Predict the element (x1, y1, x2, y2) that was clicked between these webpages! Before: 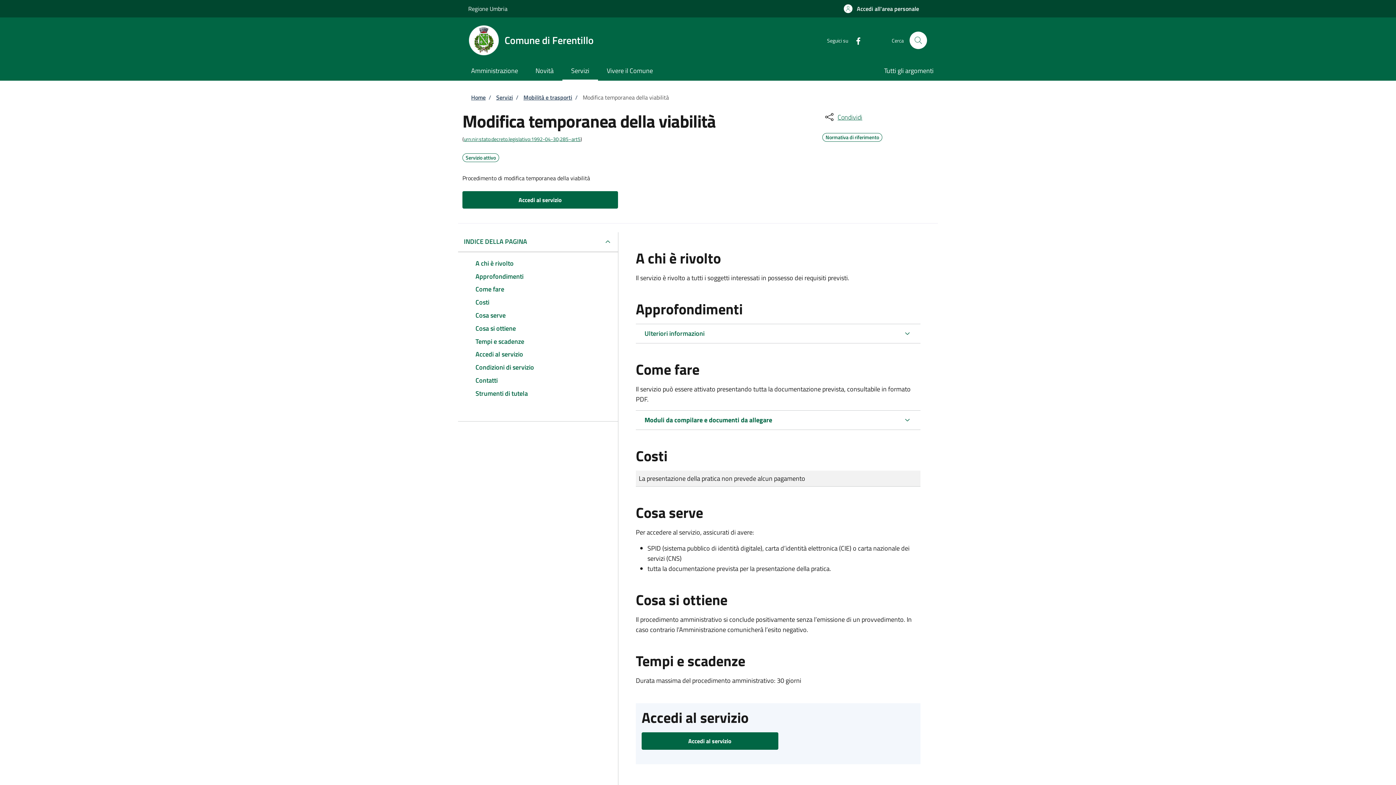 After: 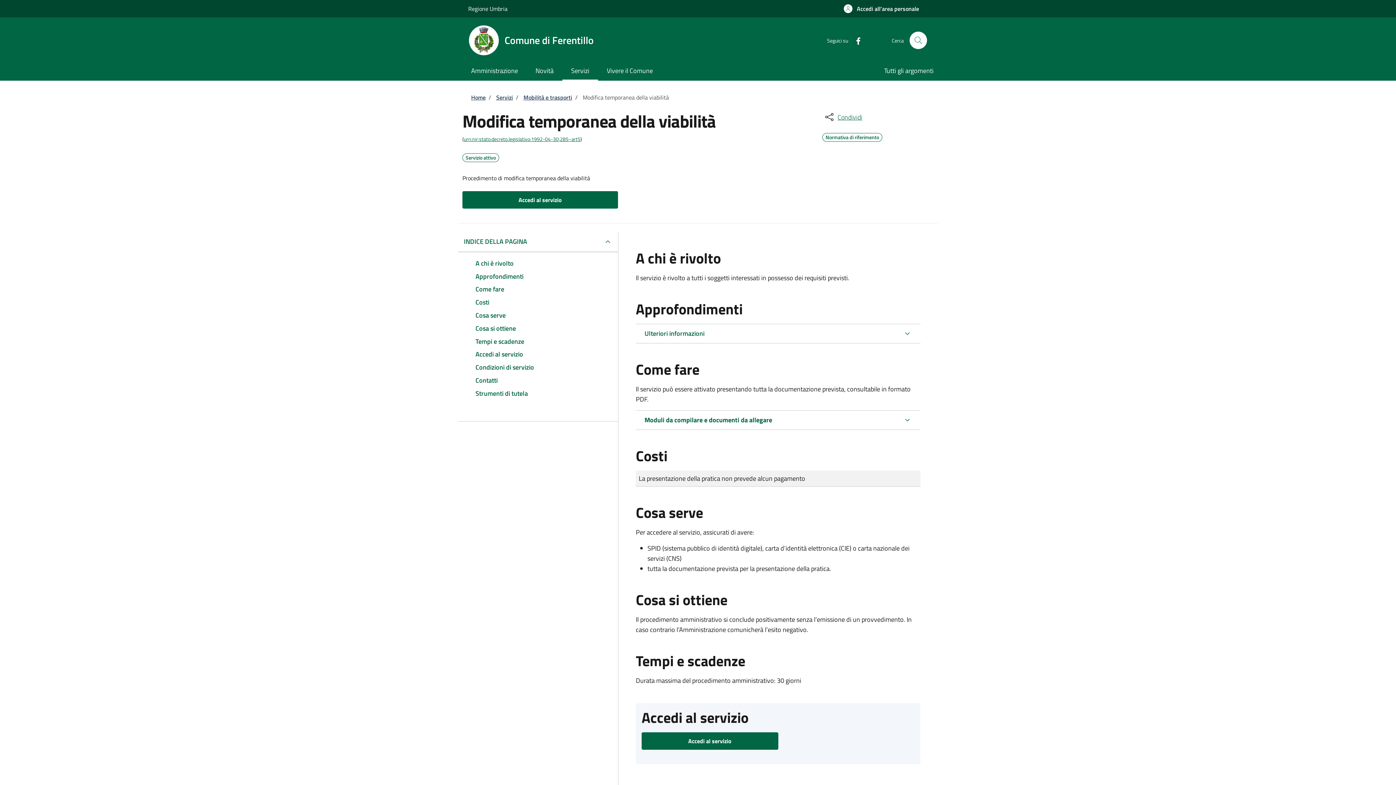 Action: bbox: (468, 4, 507, 13) label: Regione Umbria